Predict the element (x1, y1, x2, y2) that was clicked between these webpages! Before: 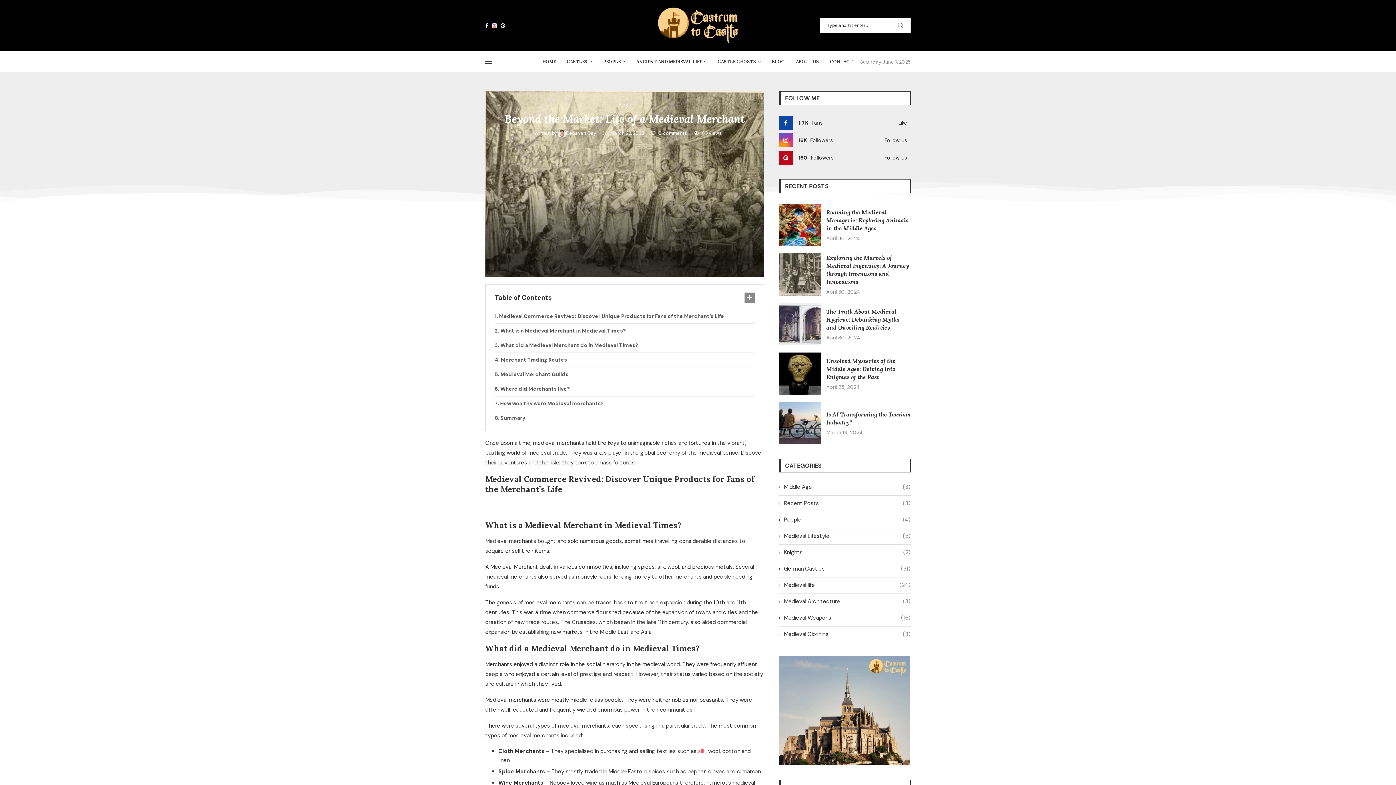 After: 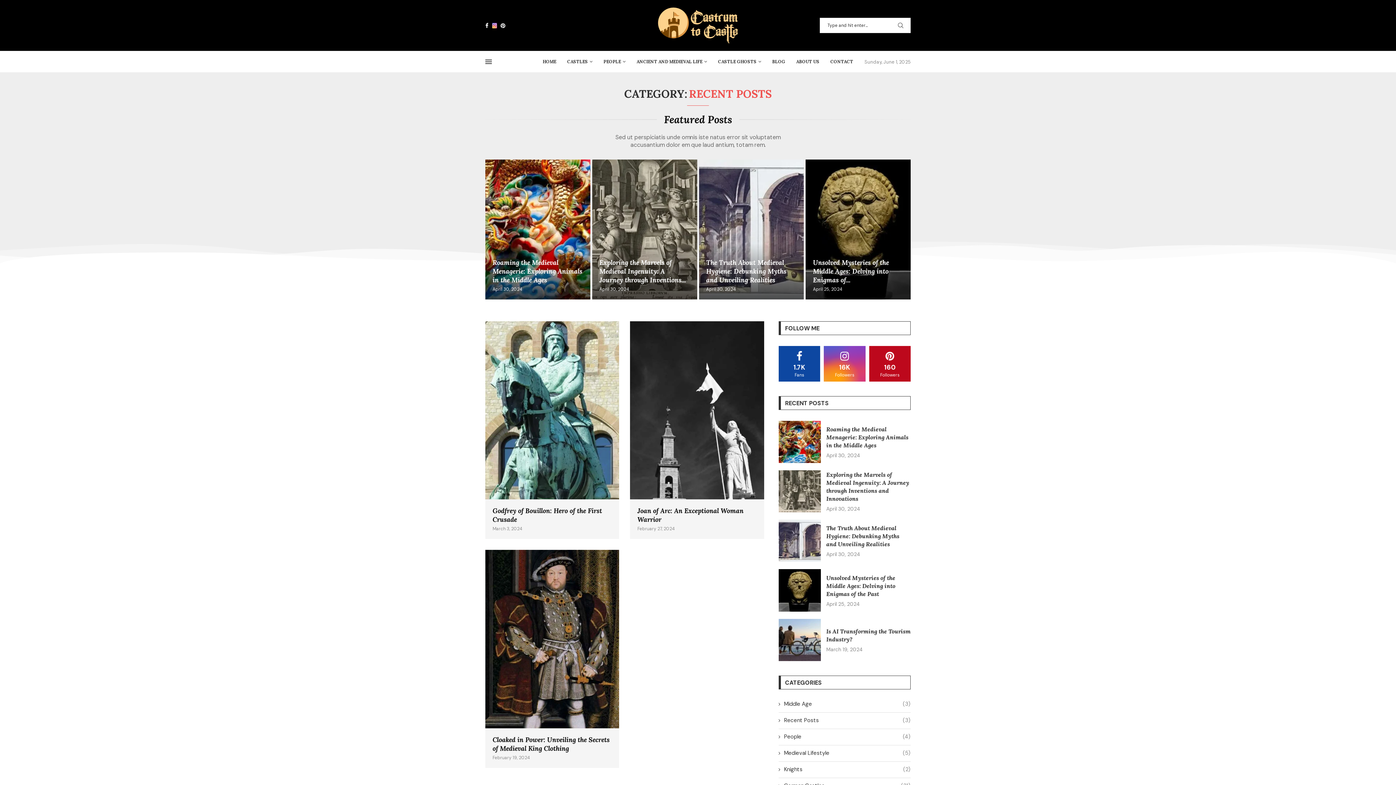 Action: label: Recent Posts
(3) bbox: (778, 500, 910, 507)